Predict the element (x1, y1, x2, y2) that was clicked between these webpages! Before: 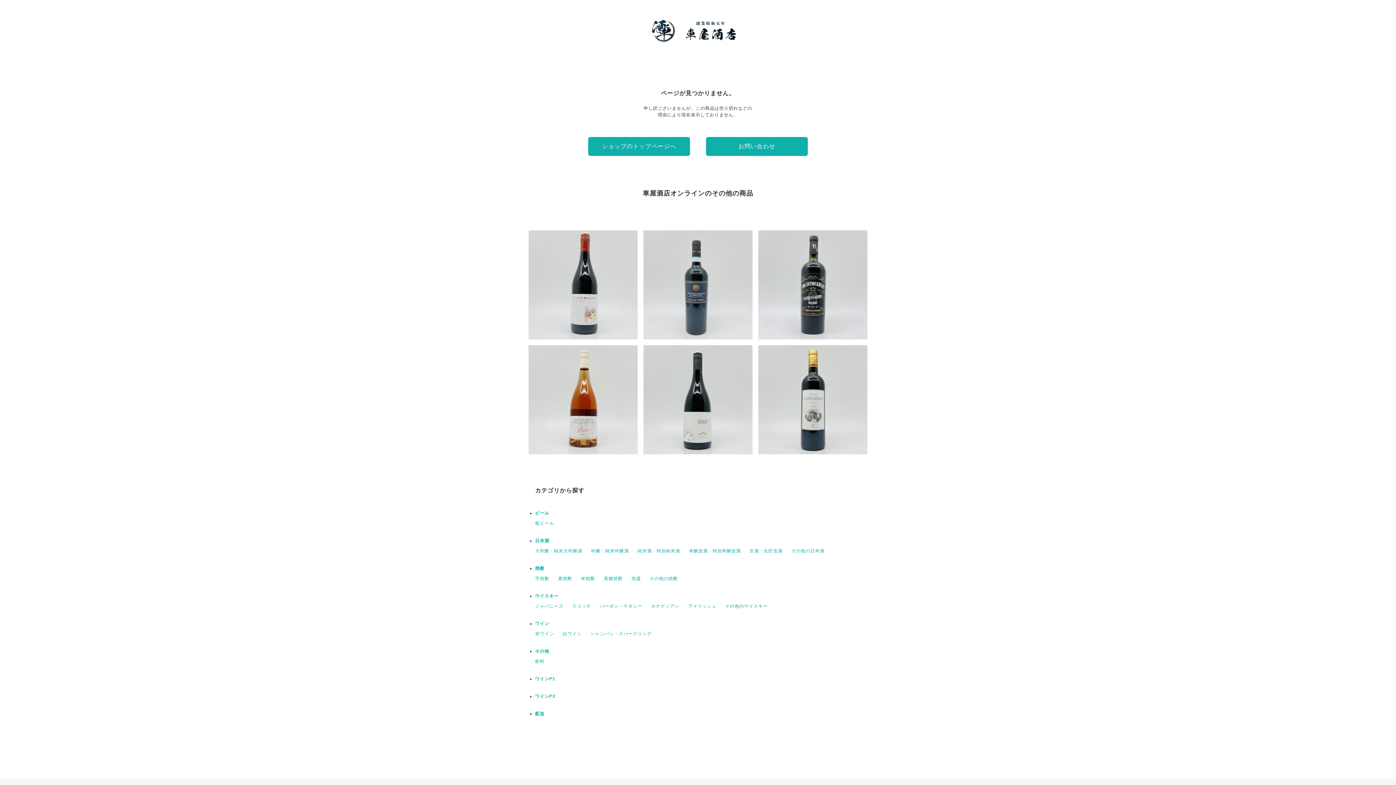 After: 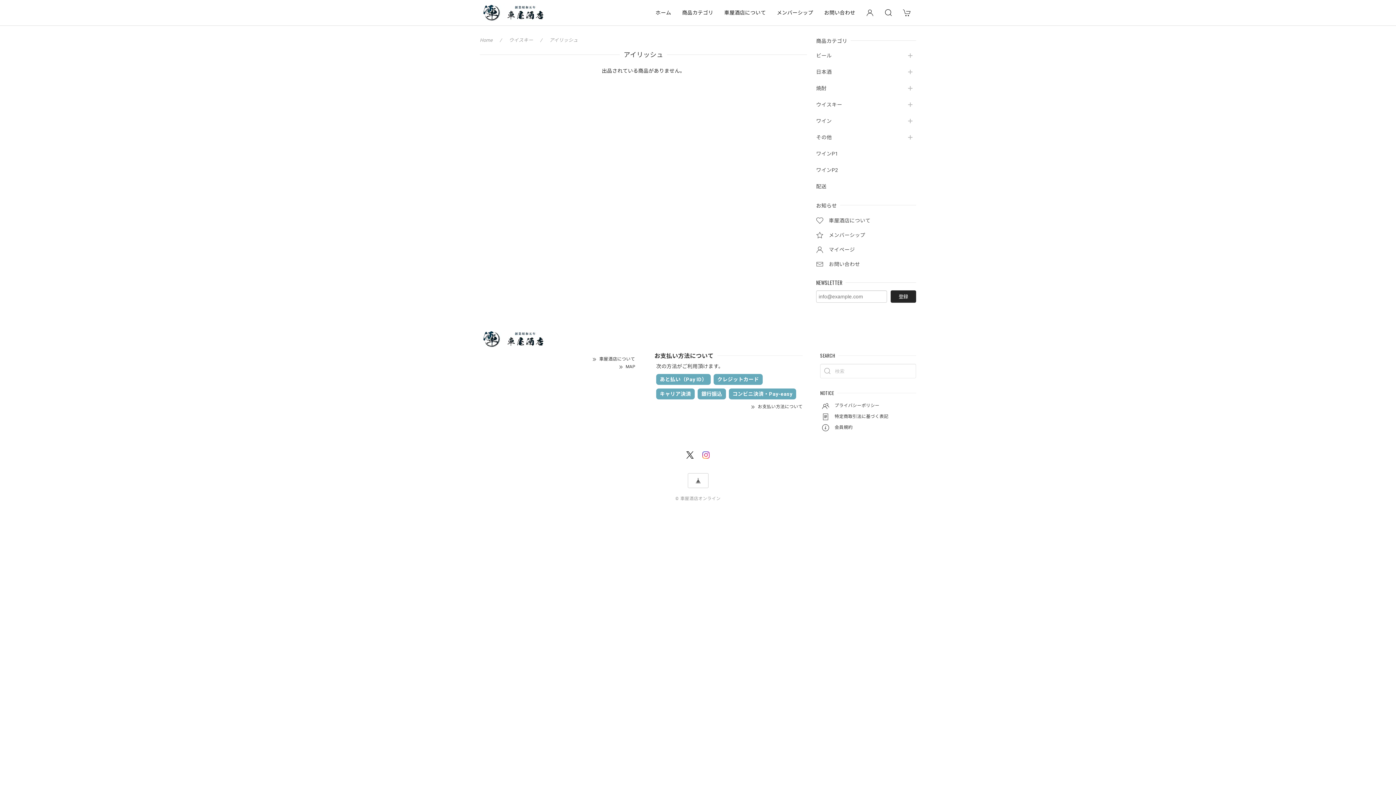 Action: label: アイリッシュ bbox: (688, 604, 716, 609)